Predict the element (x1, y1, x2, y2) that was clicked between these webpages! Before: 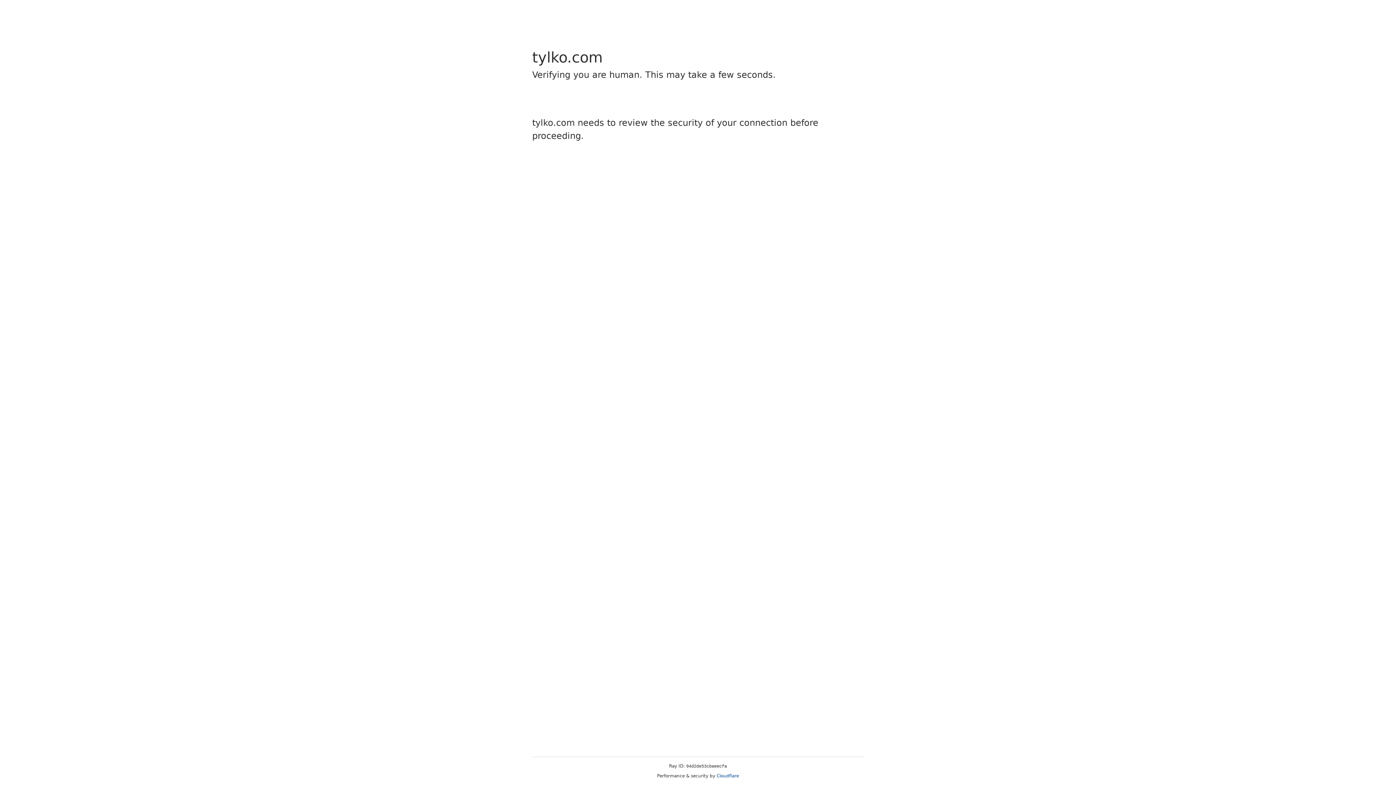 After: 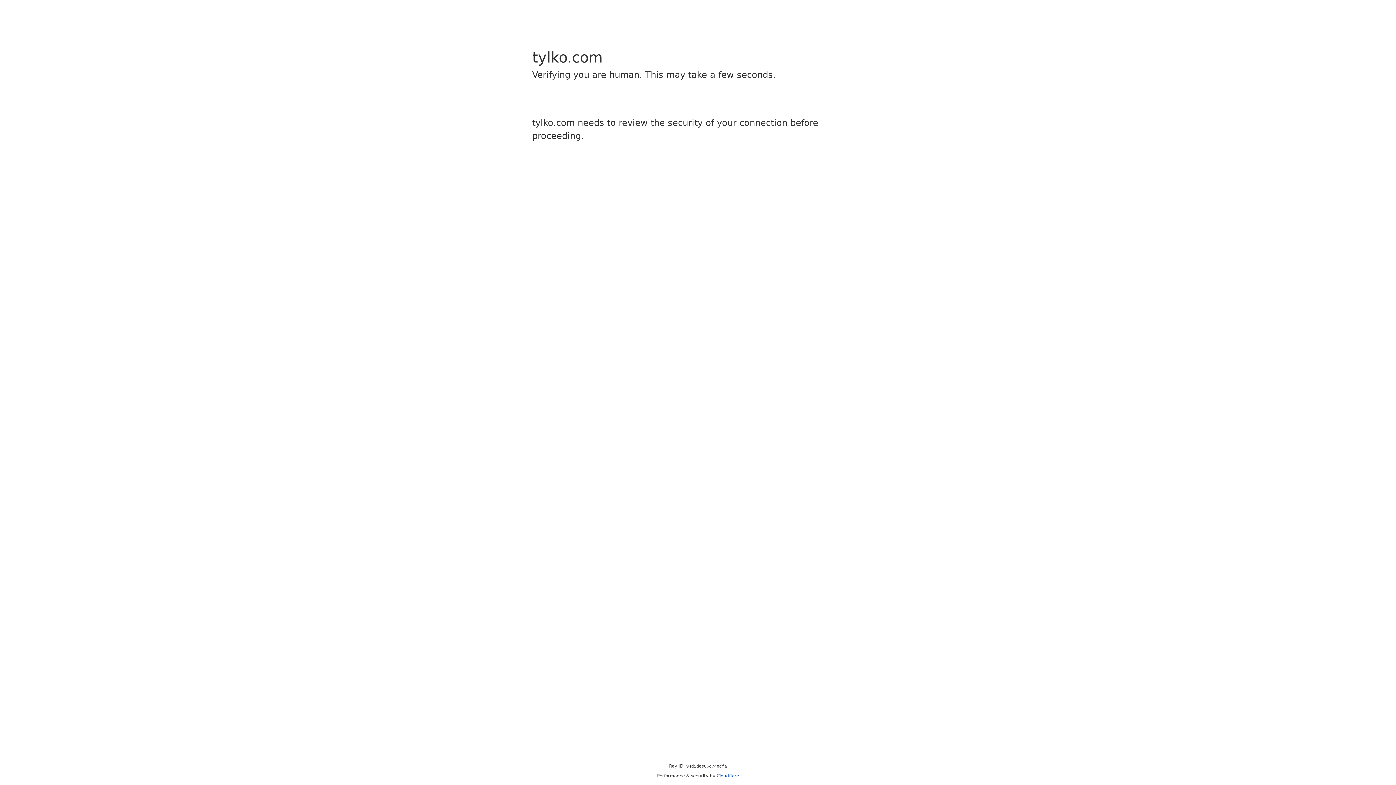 Action: label: Cloudflare bbox: (716, 773, 739, 778)